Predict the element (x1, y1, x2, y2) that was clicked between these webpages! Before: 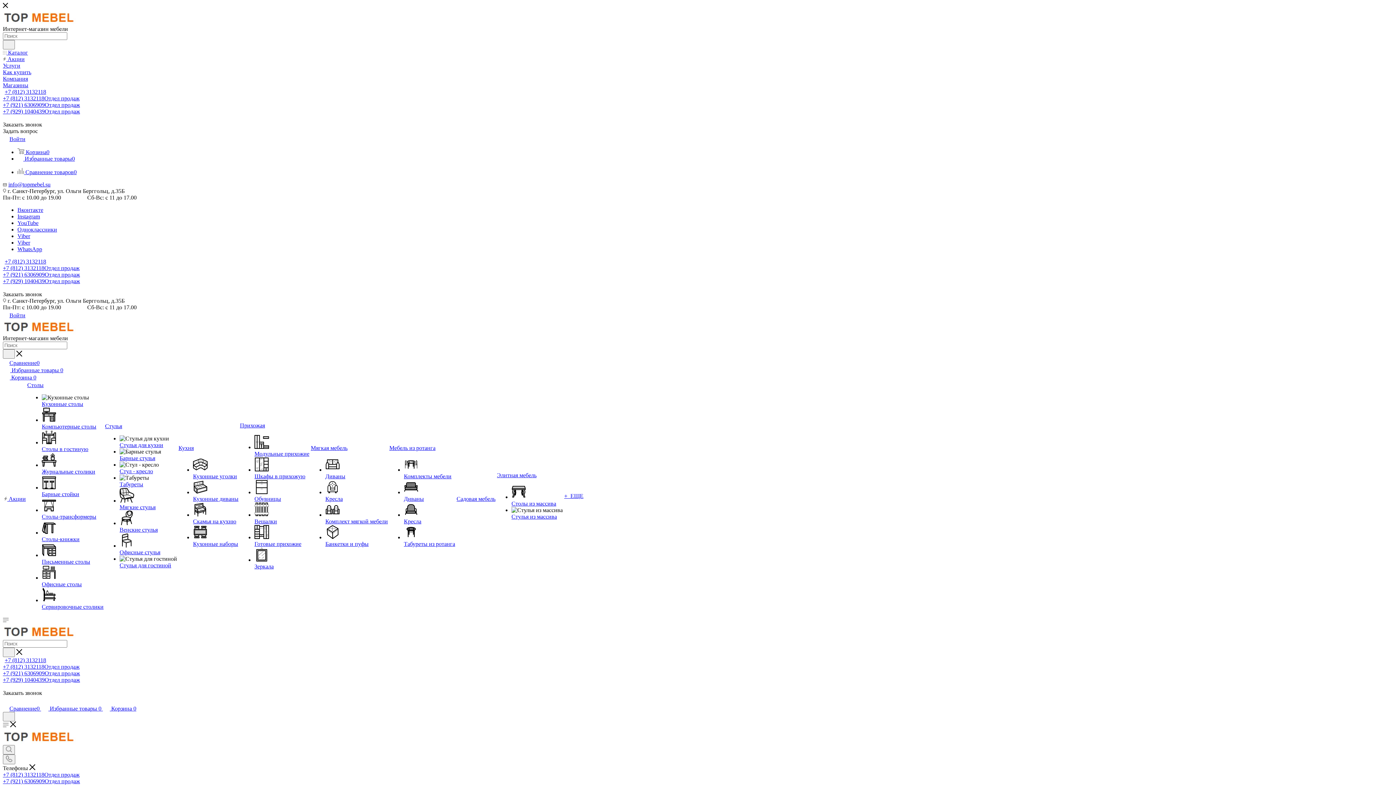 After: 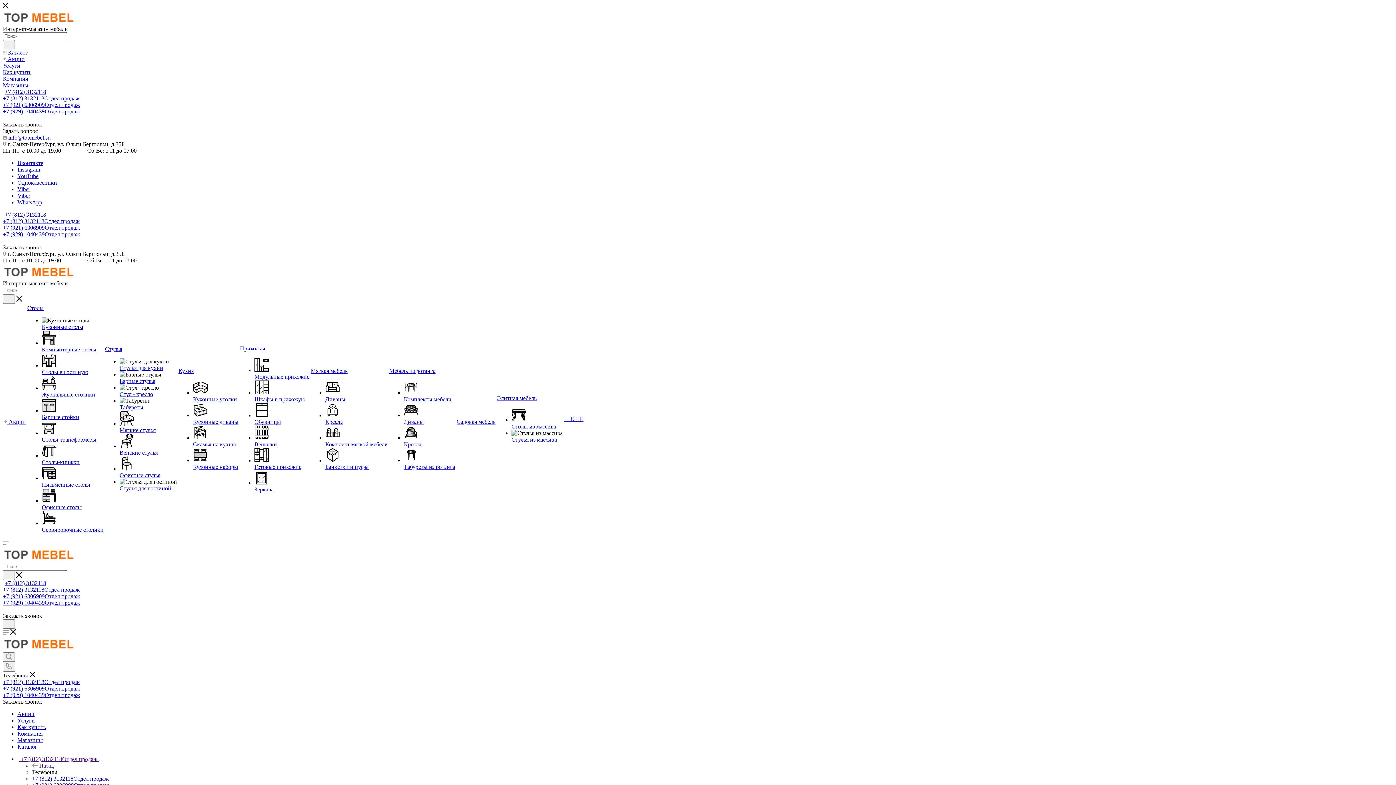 Action: bbox: (254, 450, 309, 457) label: Модульные прихожие